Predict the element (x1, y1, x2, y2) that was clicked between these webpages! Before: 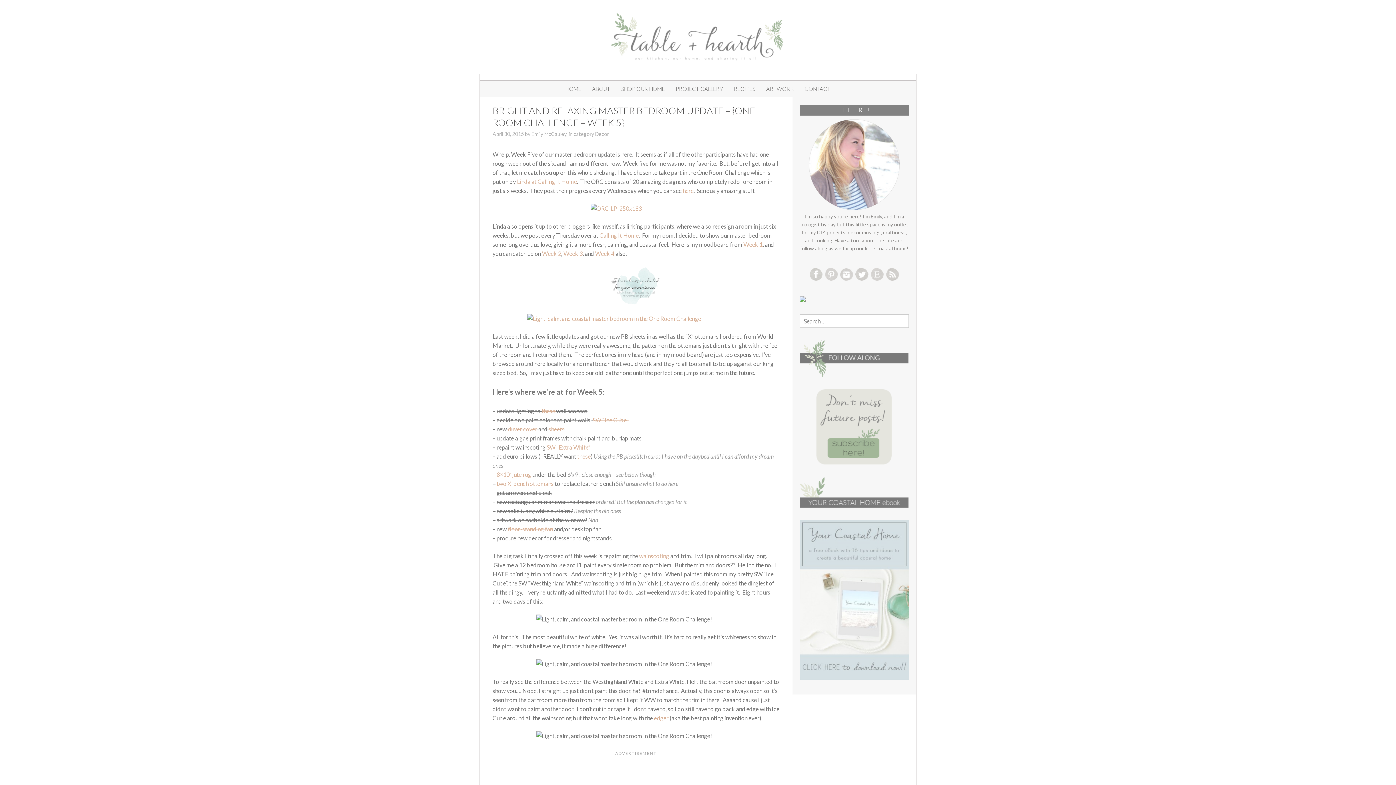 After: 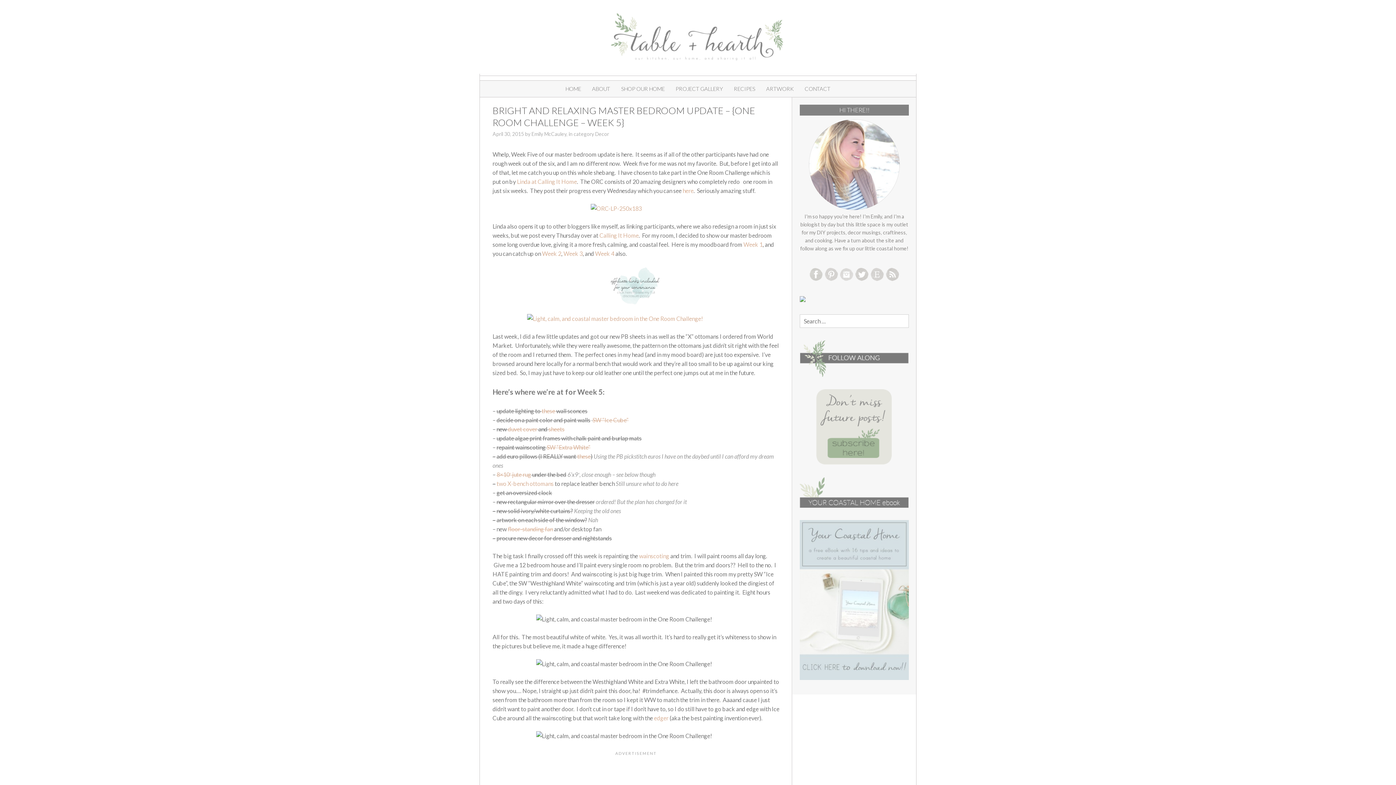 Action: bbox: (840, 267, 853, 280)